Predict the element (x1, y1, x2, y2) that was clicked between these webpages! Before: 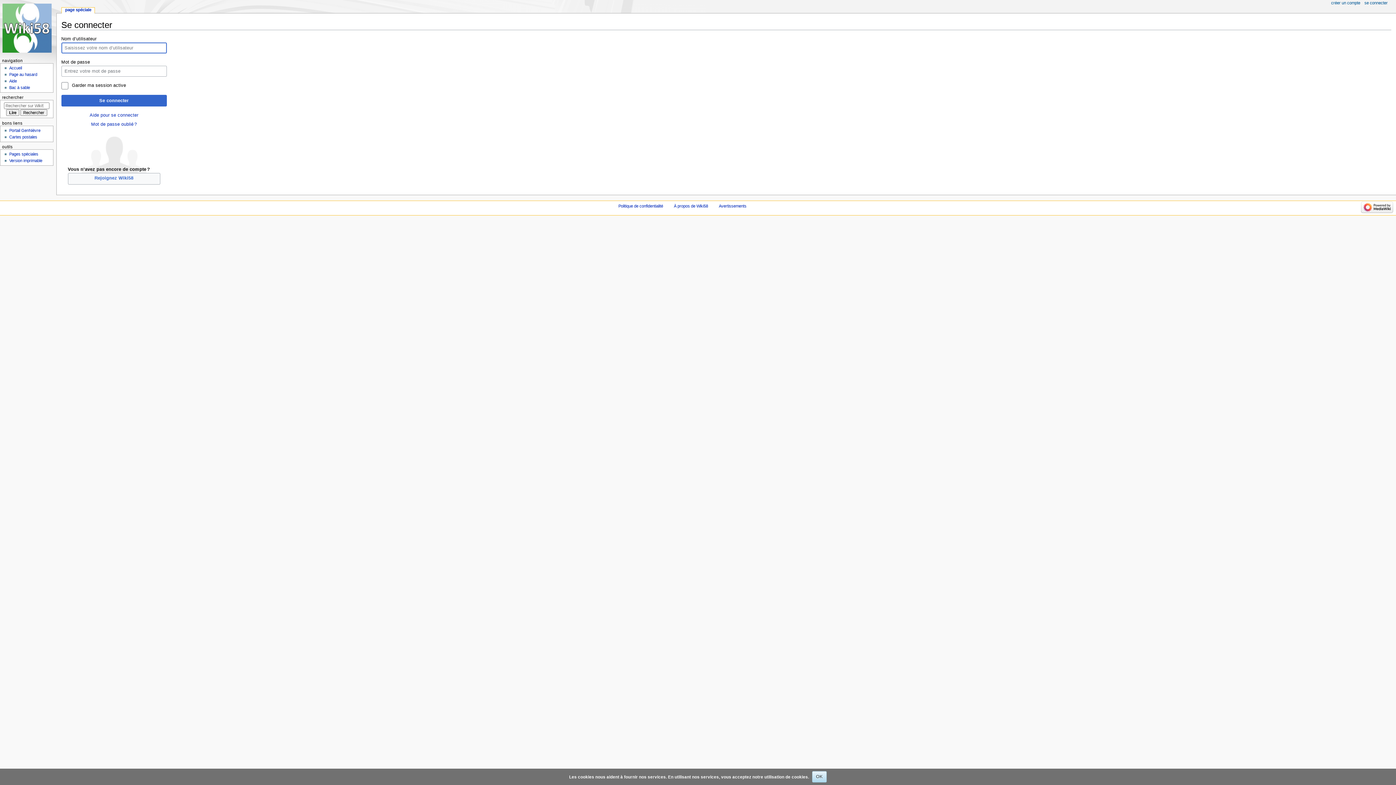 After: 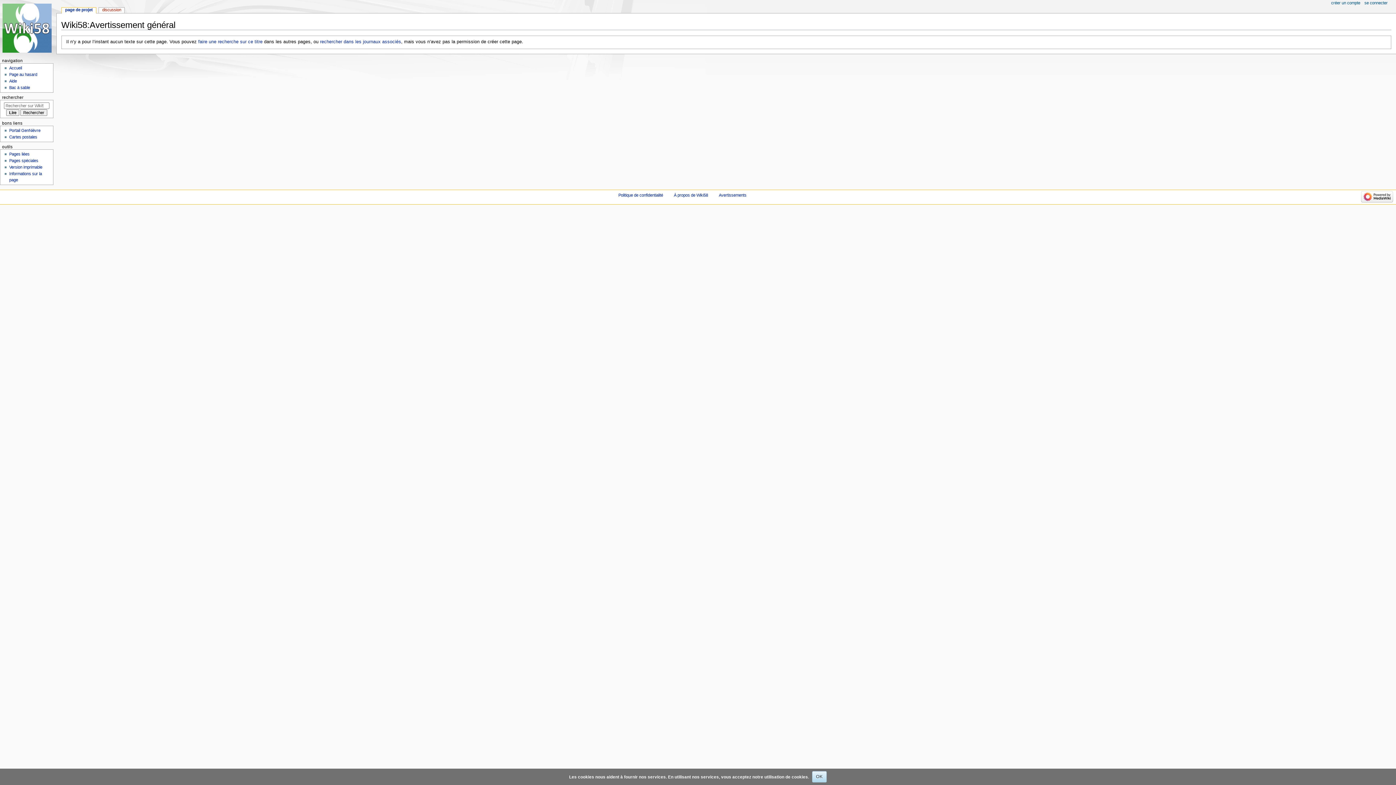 Action: bbox: (719, 203, 746, 208) label: Avertissements